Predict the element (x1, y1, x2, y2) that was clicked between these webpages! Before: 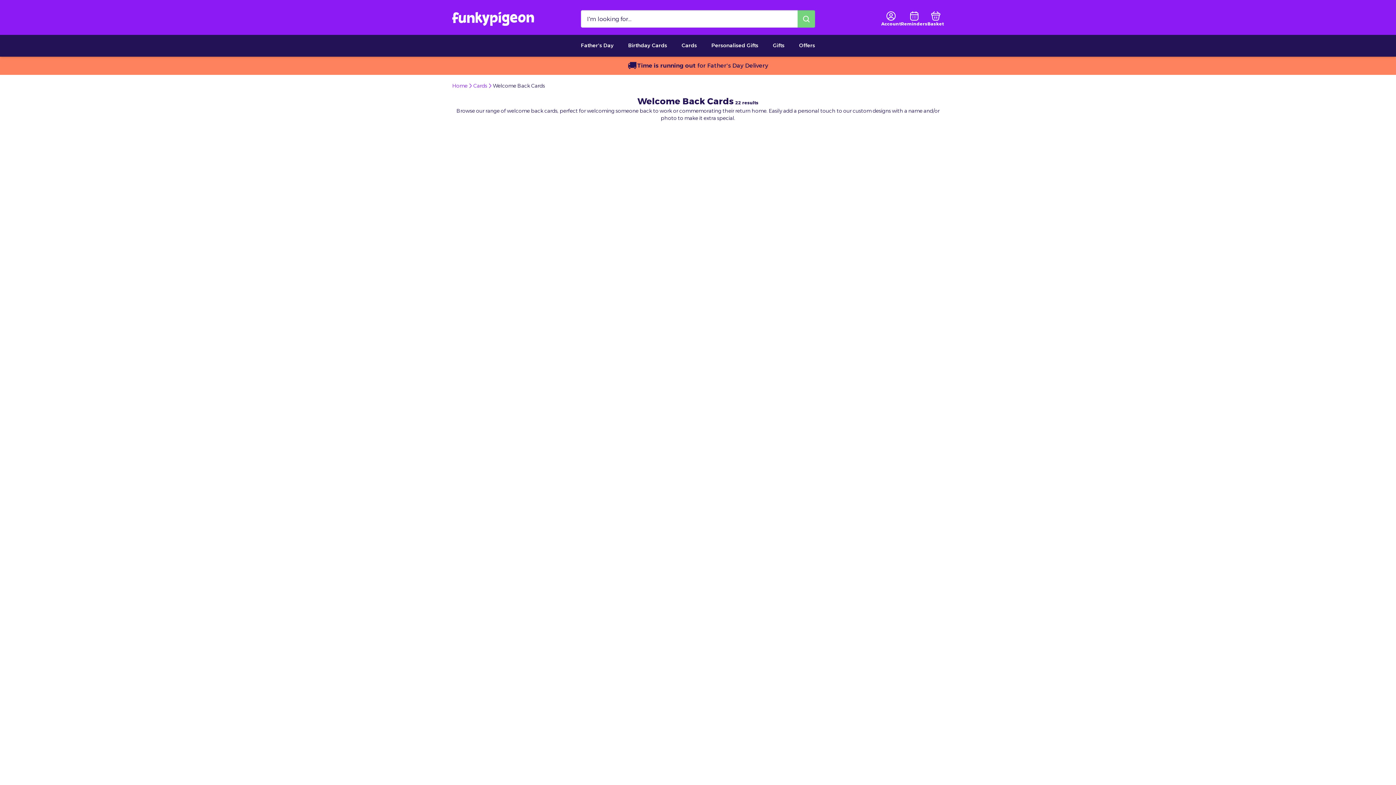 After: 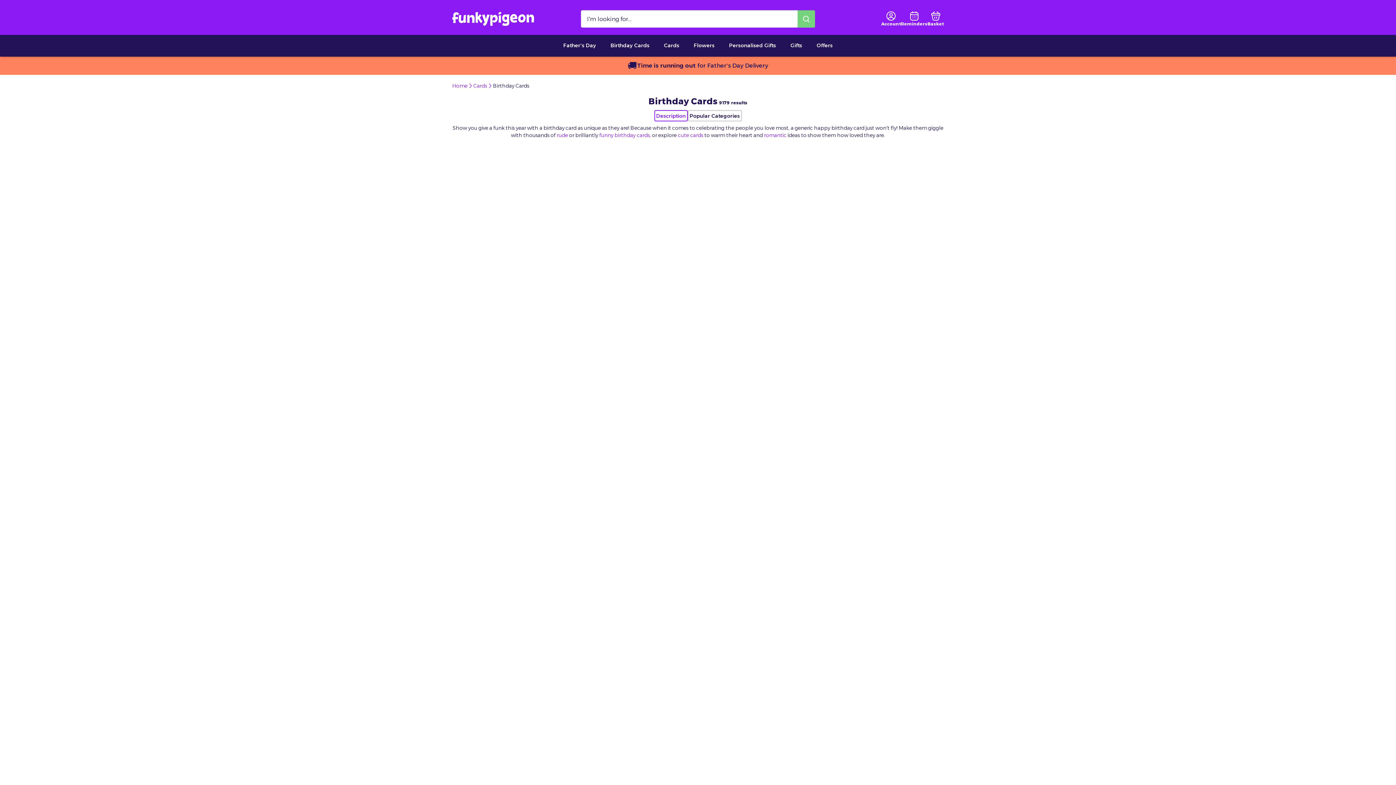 Action: bbox: (621, 34, 674, 56) label: Birthday Cards